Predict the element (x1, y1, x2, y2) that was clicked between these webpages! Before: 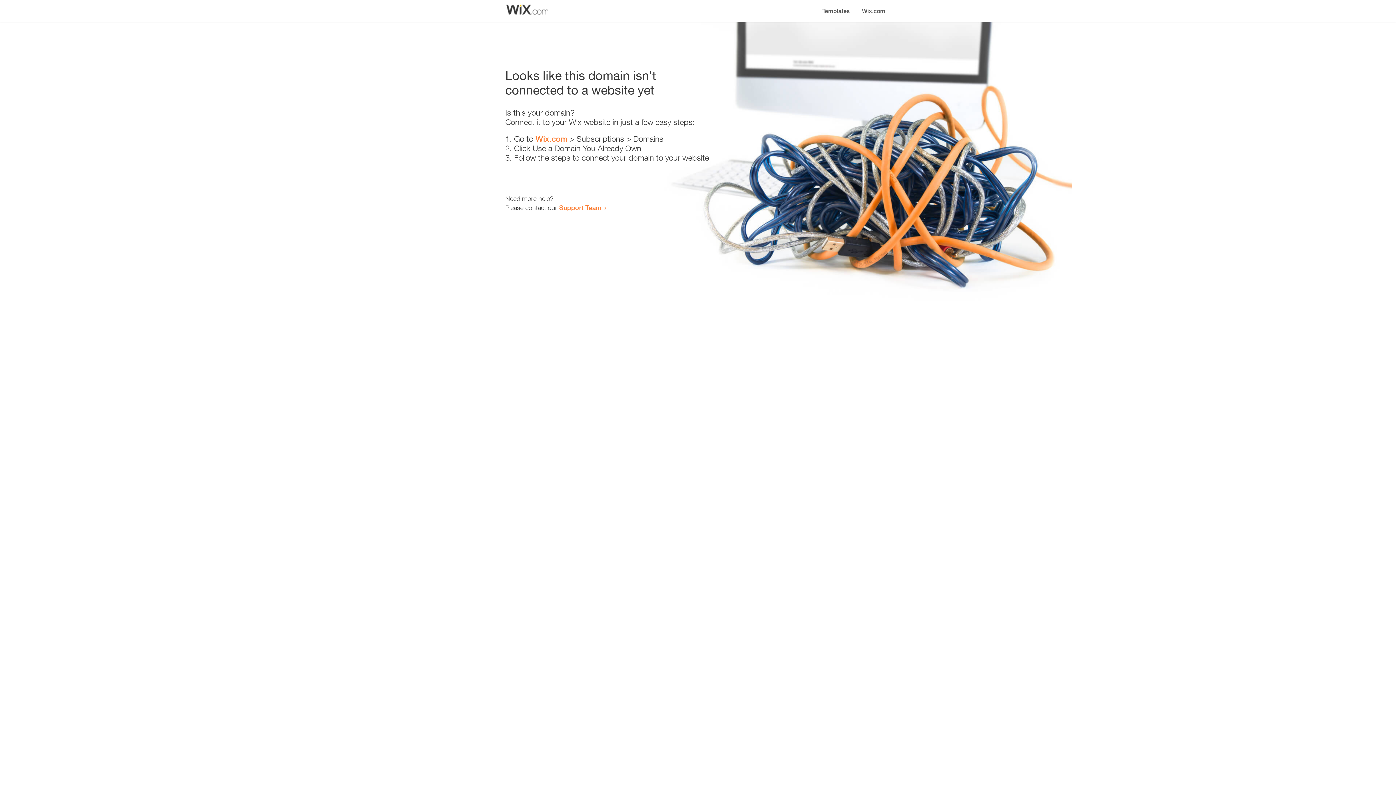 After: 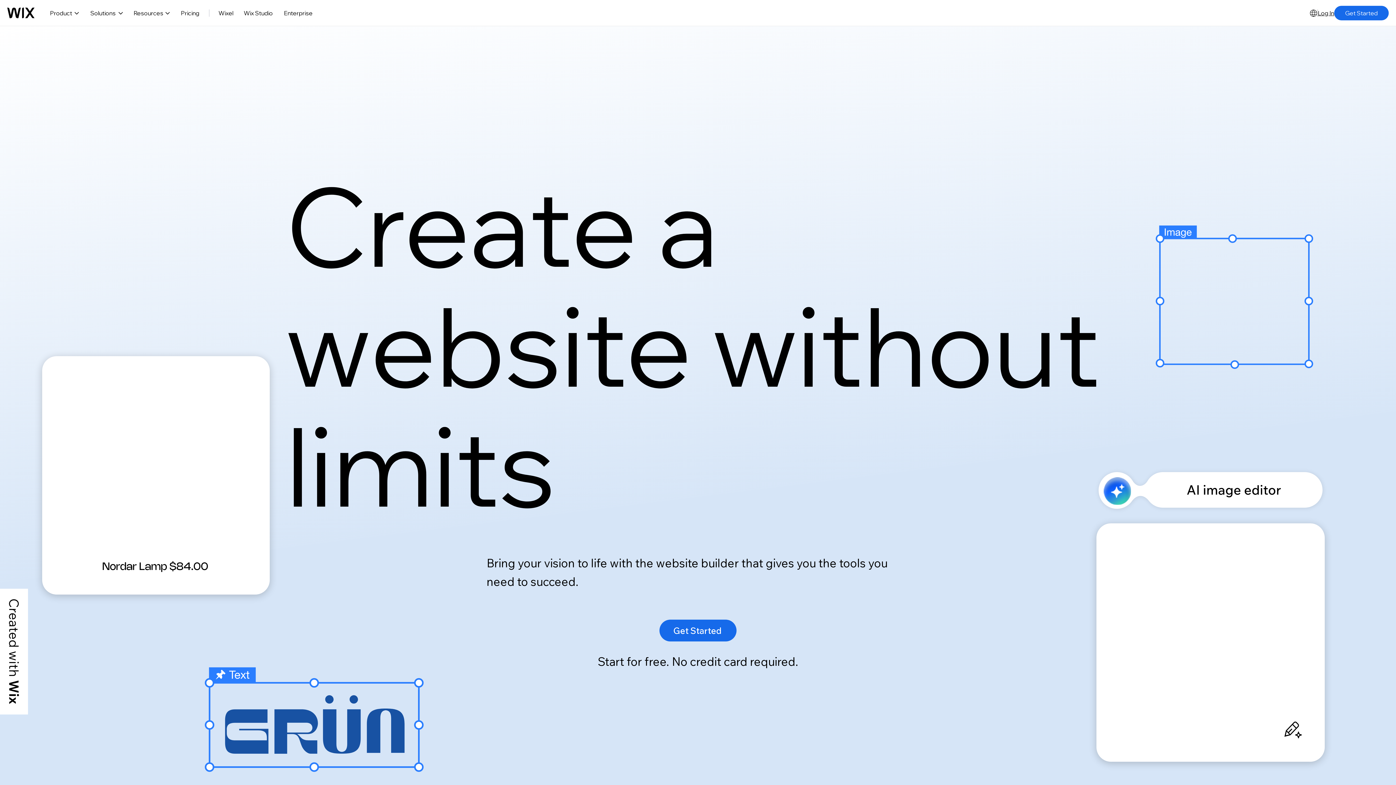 Action: bbox: (856, 0, 890, 14) label: Wix.com